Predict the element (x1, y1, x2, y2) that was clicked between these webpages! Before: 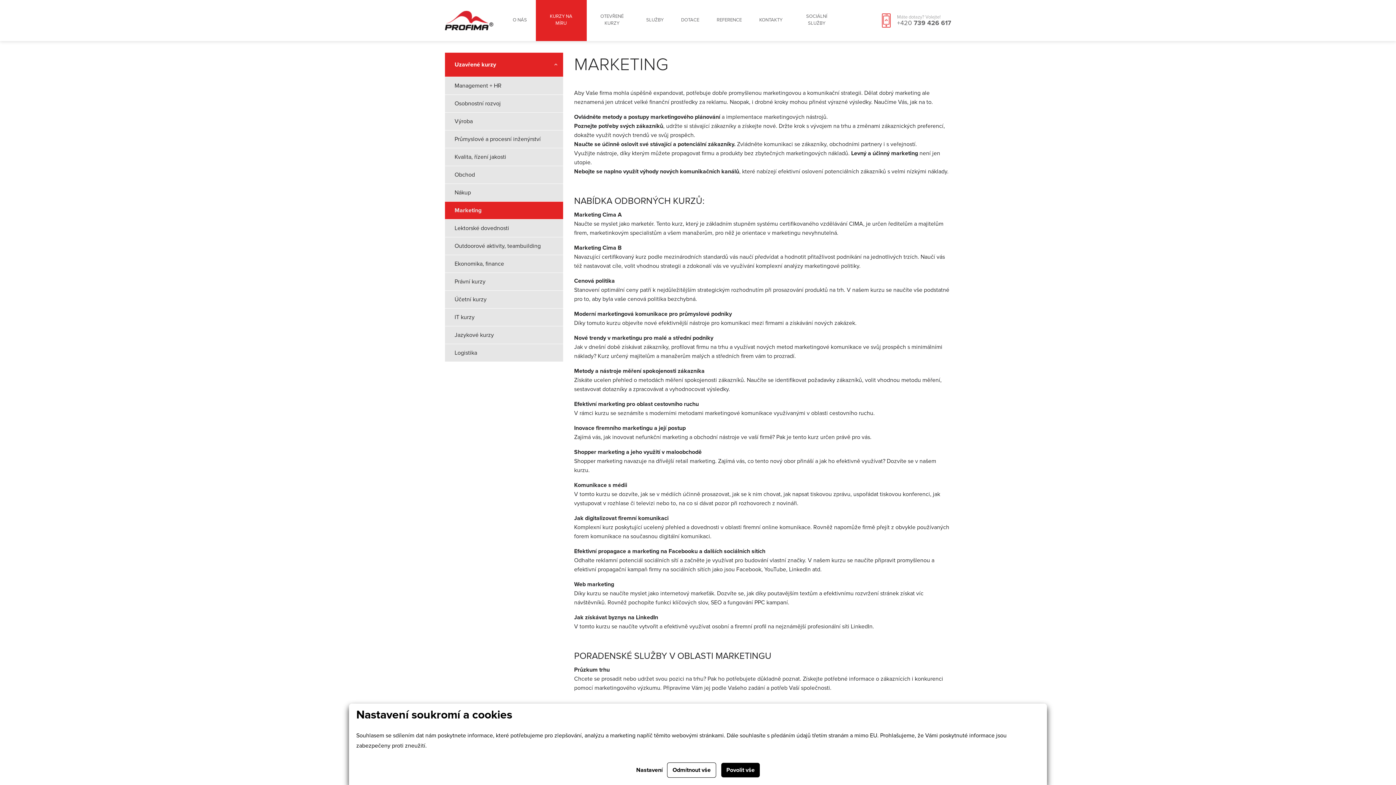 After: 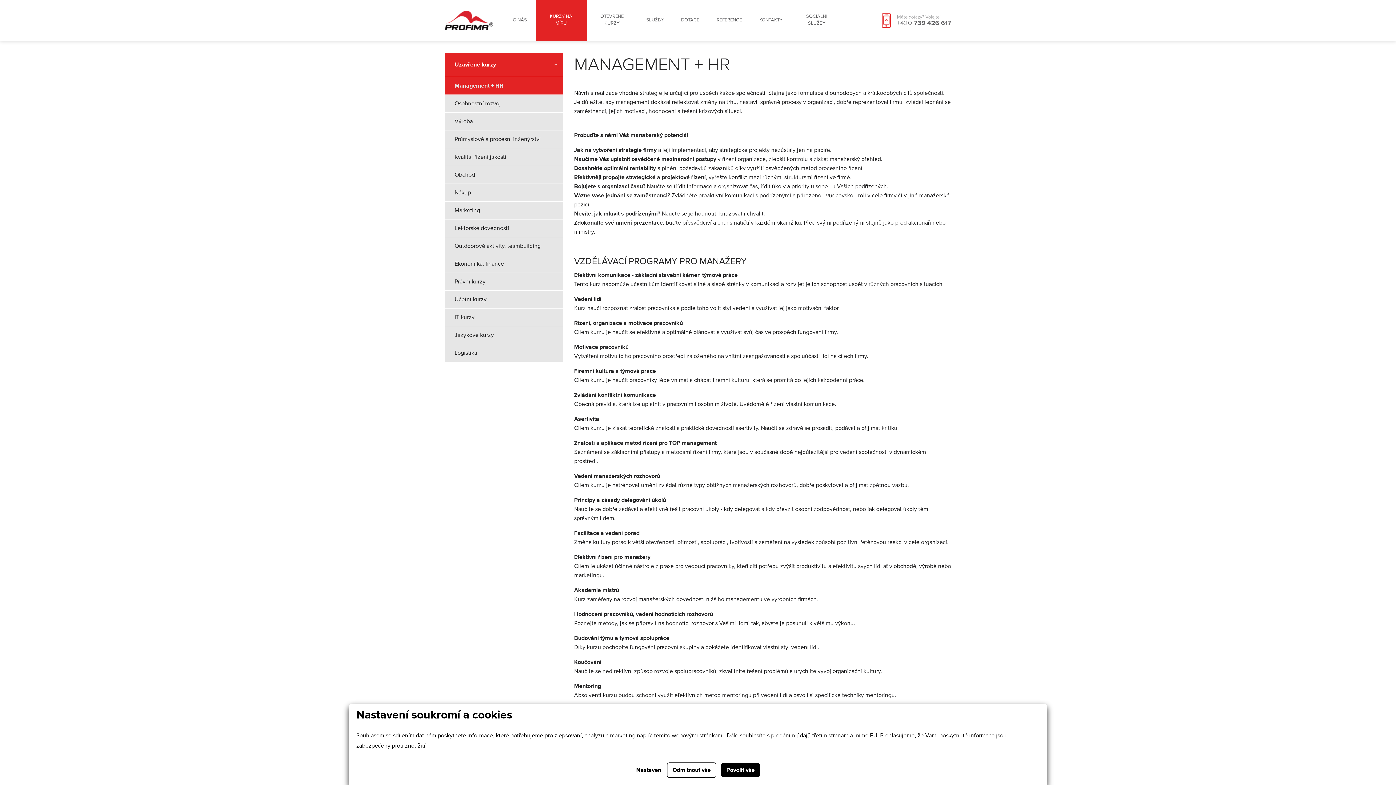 Action: bbox: (444, 77, 563, 94) label: Management + HR